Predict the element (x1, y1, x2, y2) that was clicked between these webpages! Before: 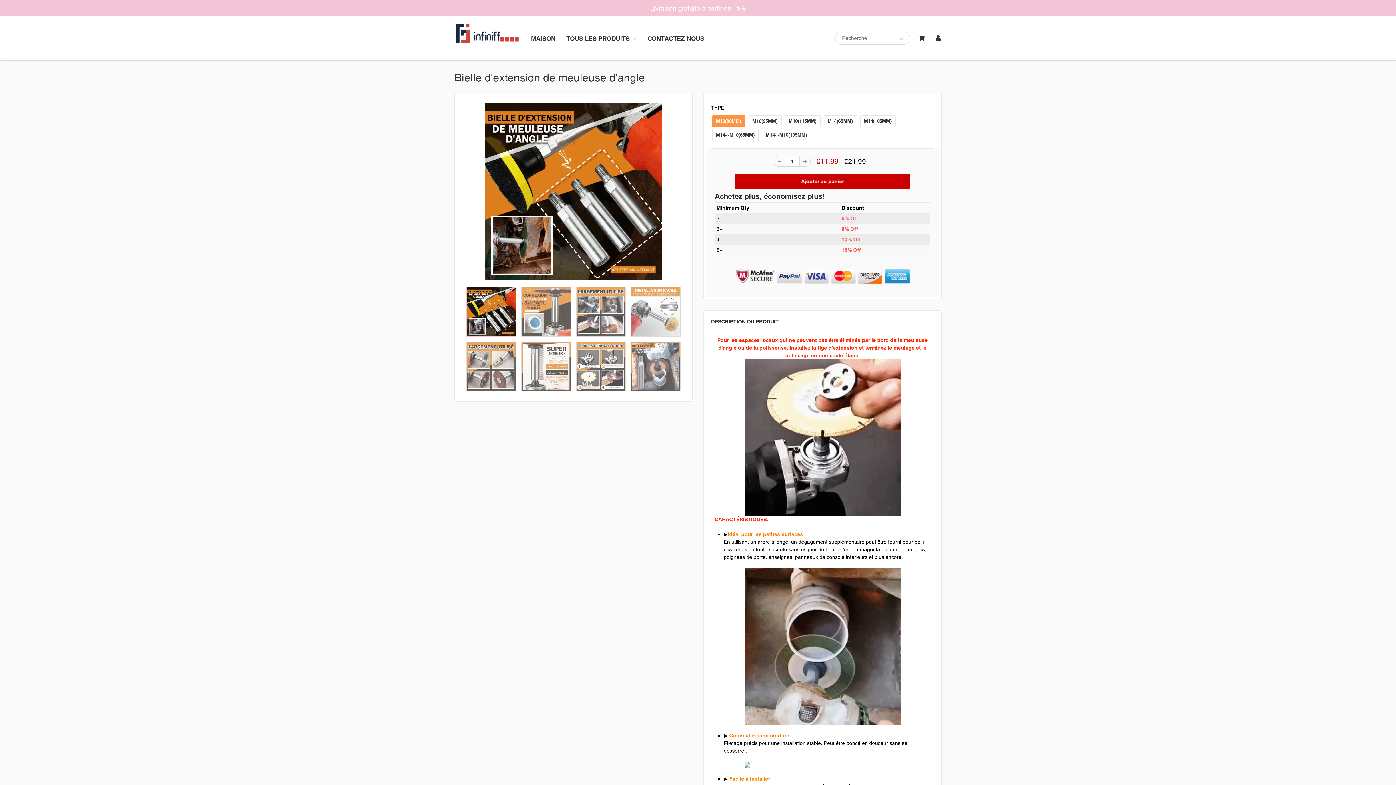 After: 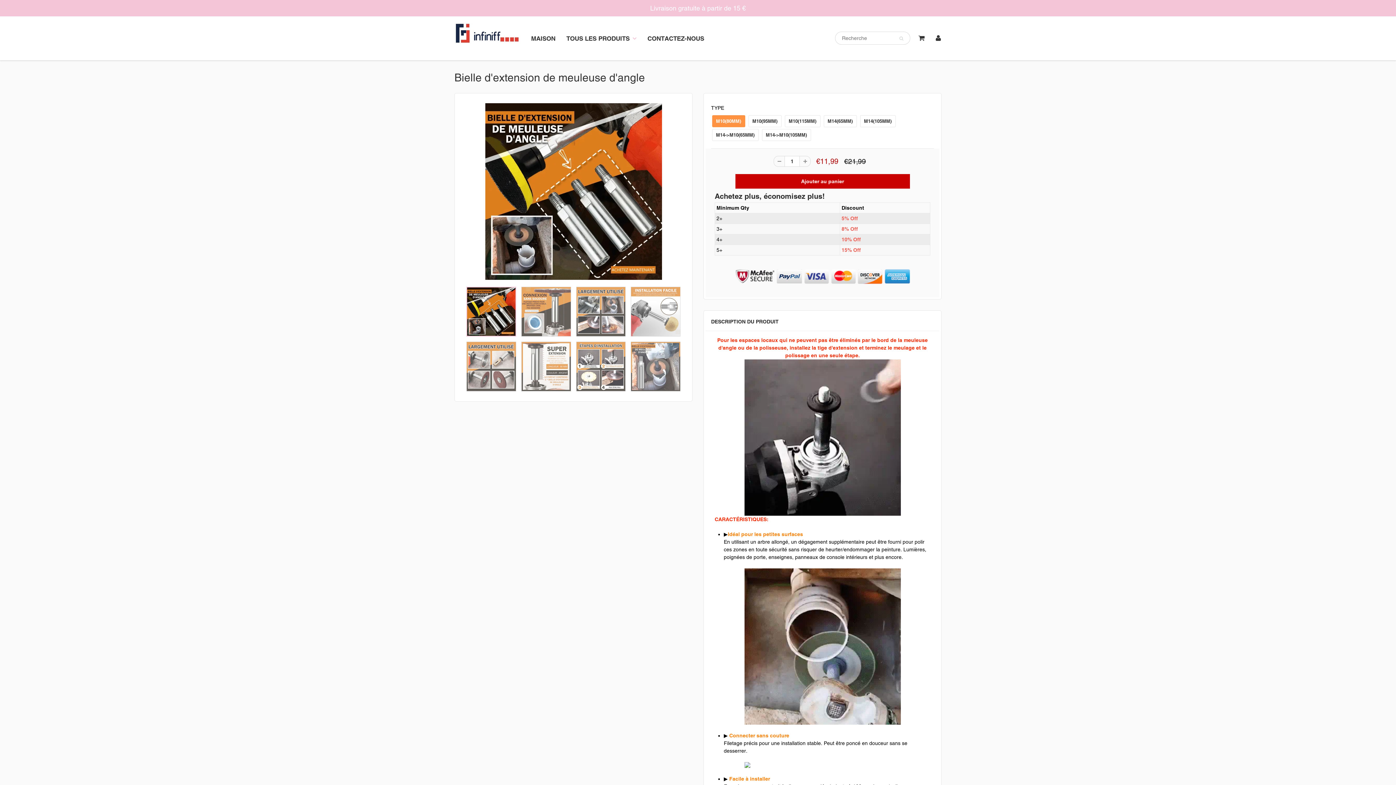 Action: bbox: (773, 156, 784, 166)